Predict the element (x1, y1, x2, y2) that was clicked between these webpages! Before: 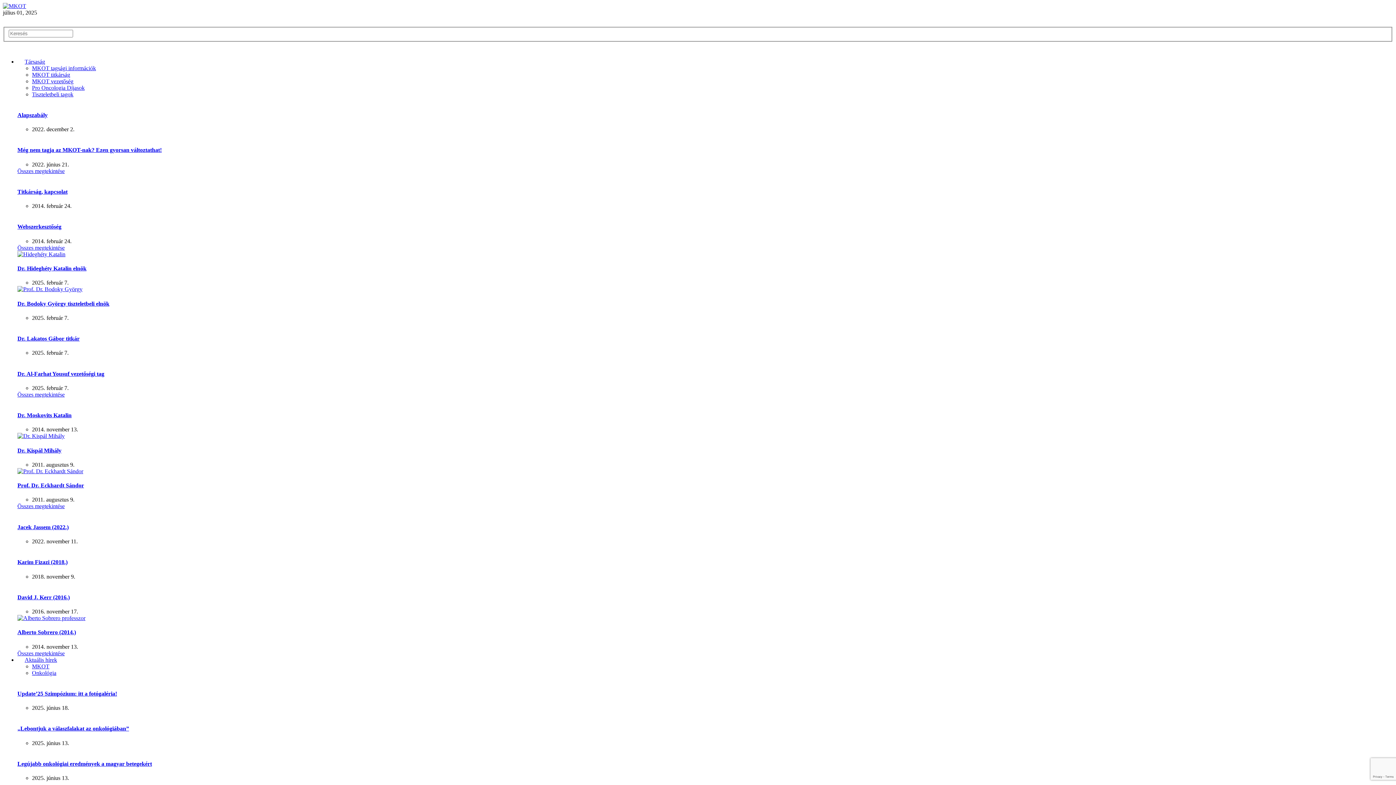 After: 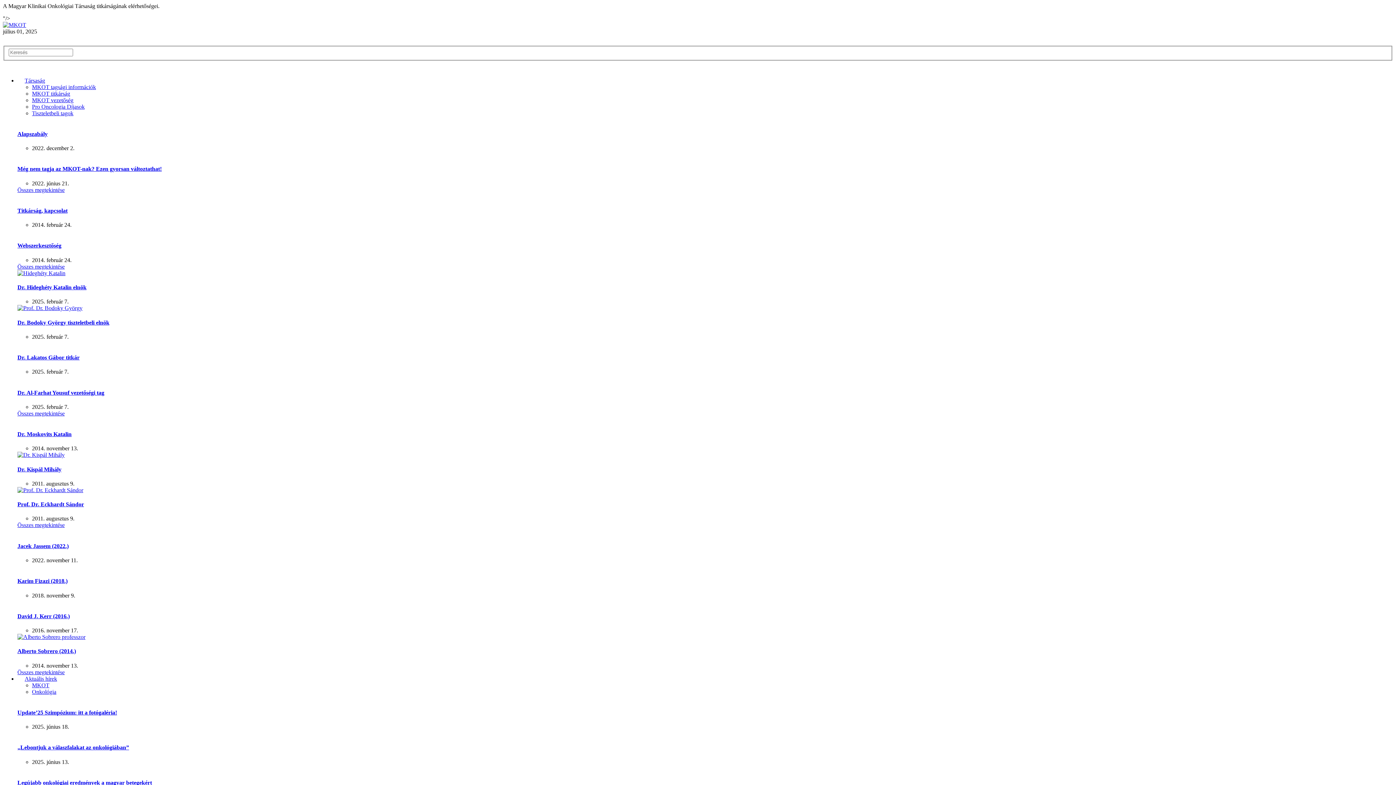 Action: bbox: (32, 71, 70, 77) label: MKOT titkárság